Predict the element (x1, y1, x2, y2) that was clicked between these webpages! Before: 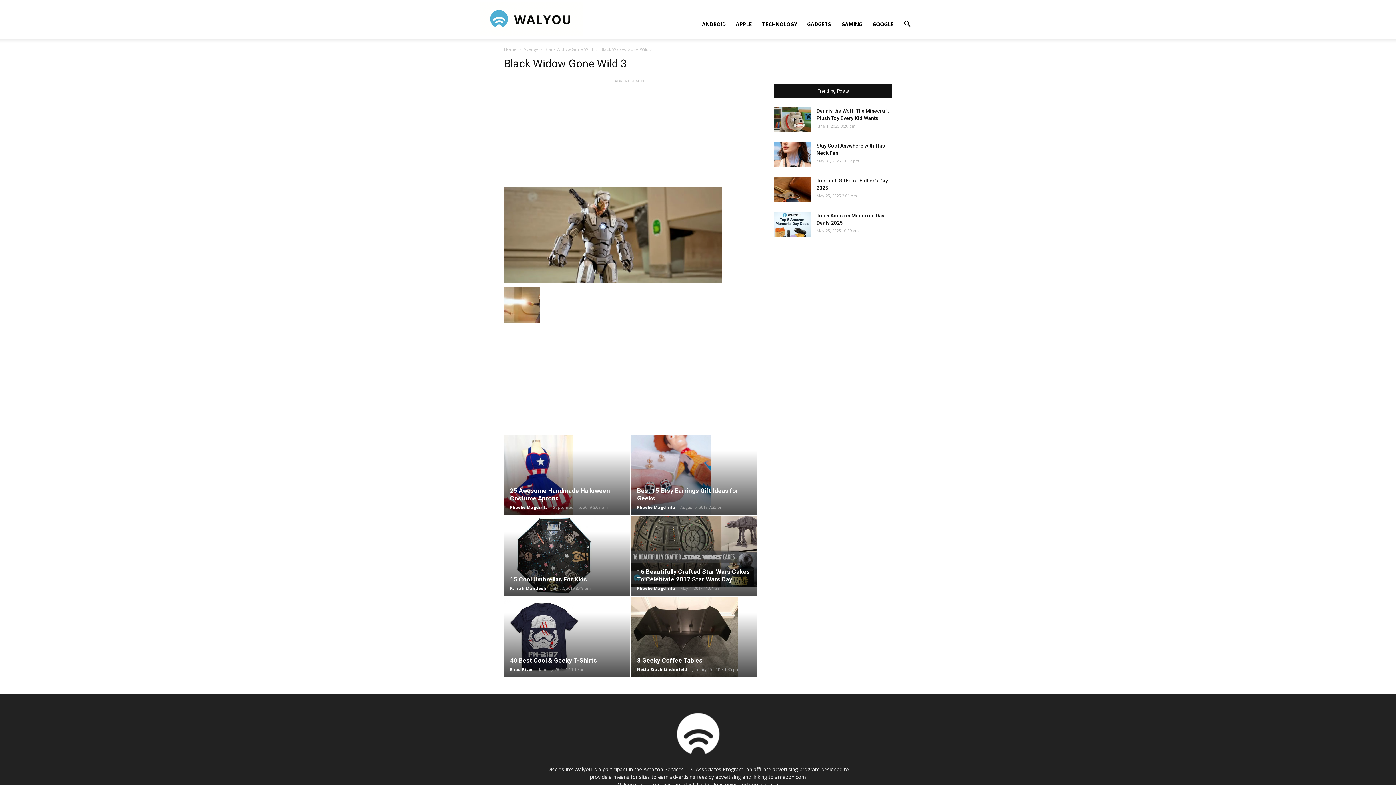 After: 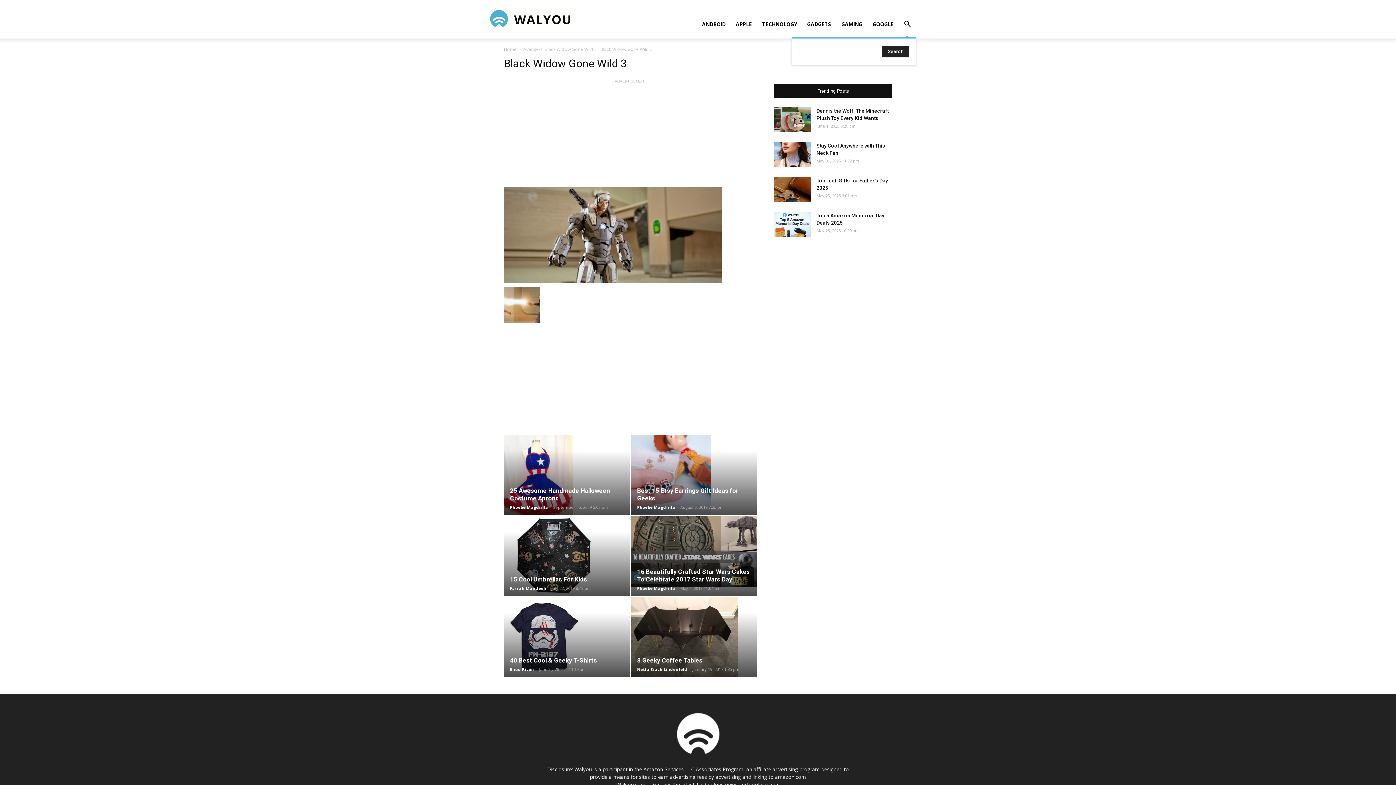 Action: bbox: (898, 21, 916, 28)